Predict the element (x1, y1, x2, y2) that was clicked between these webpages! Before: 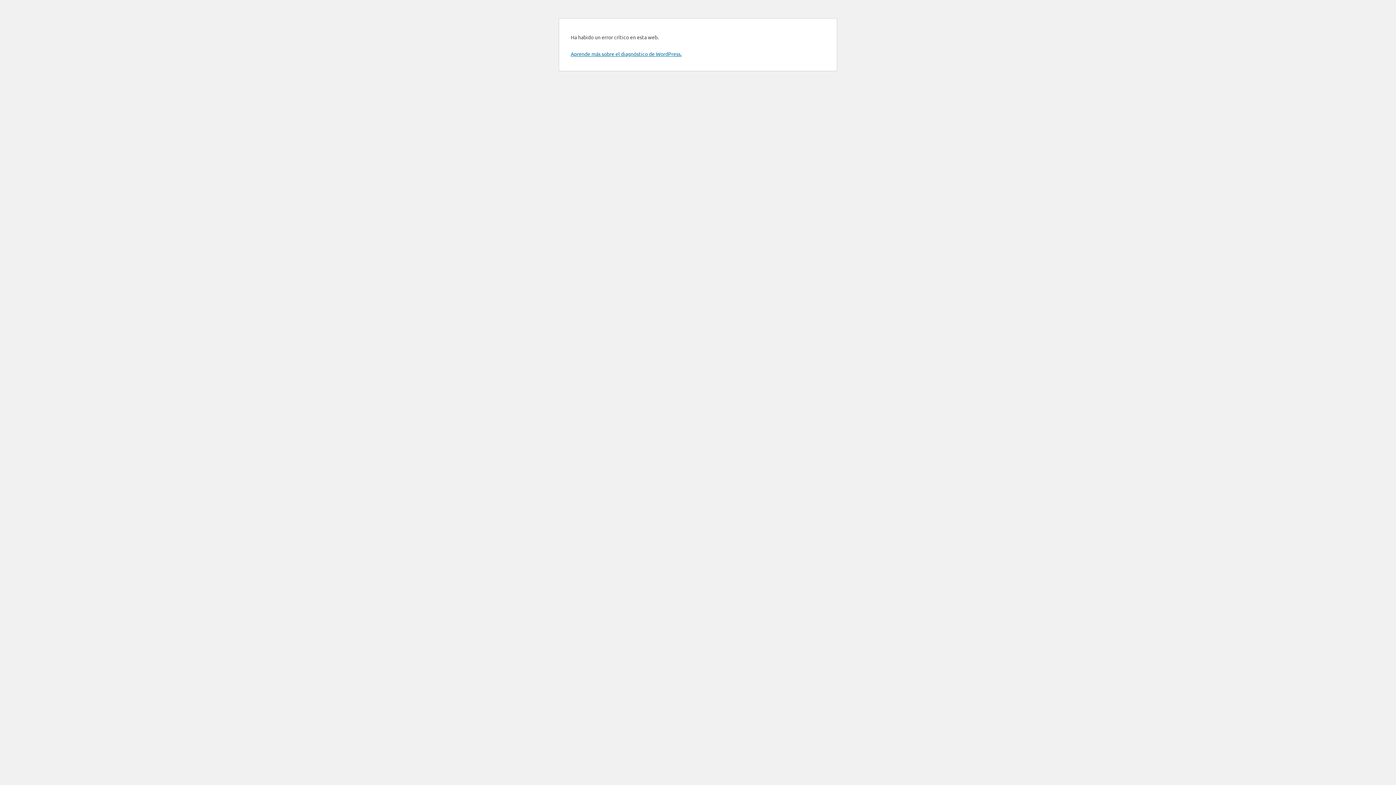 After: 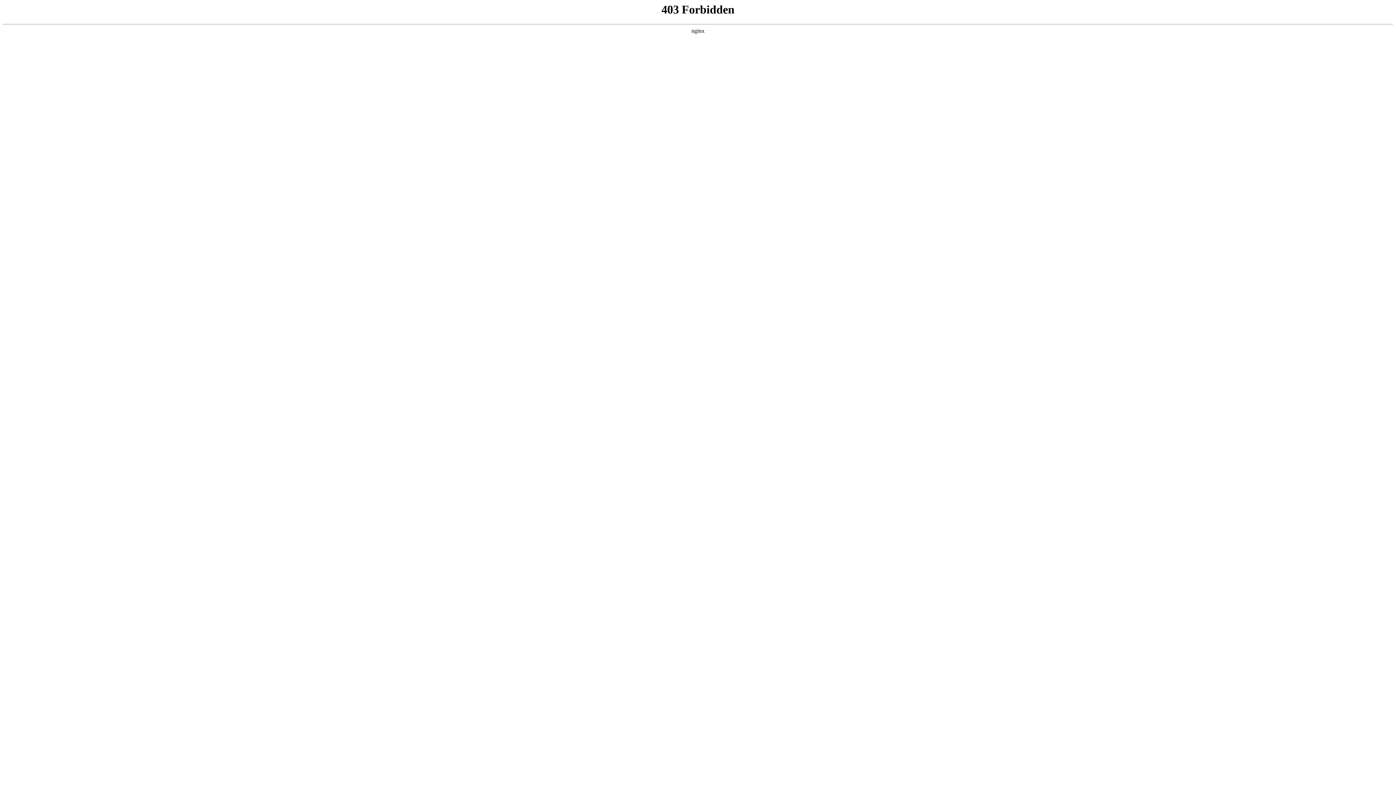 Action: bbox: (570, 50, 681, 57) label: Aprende más sobre el diagnóstico de WordPress.